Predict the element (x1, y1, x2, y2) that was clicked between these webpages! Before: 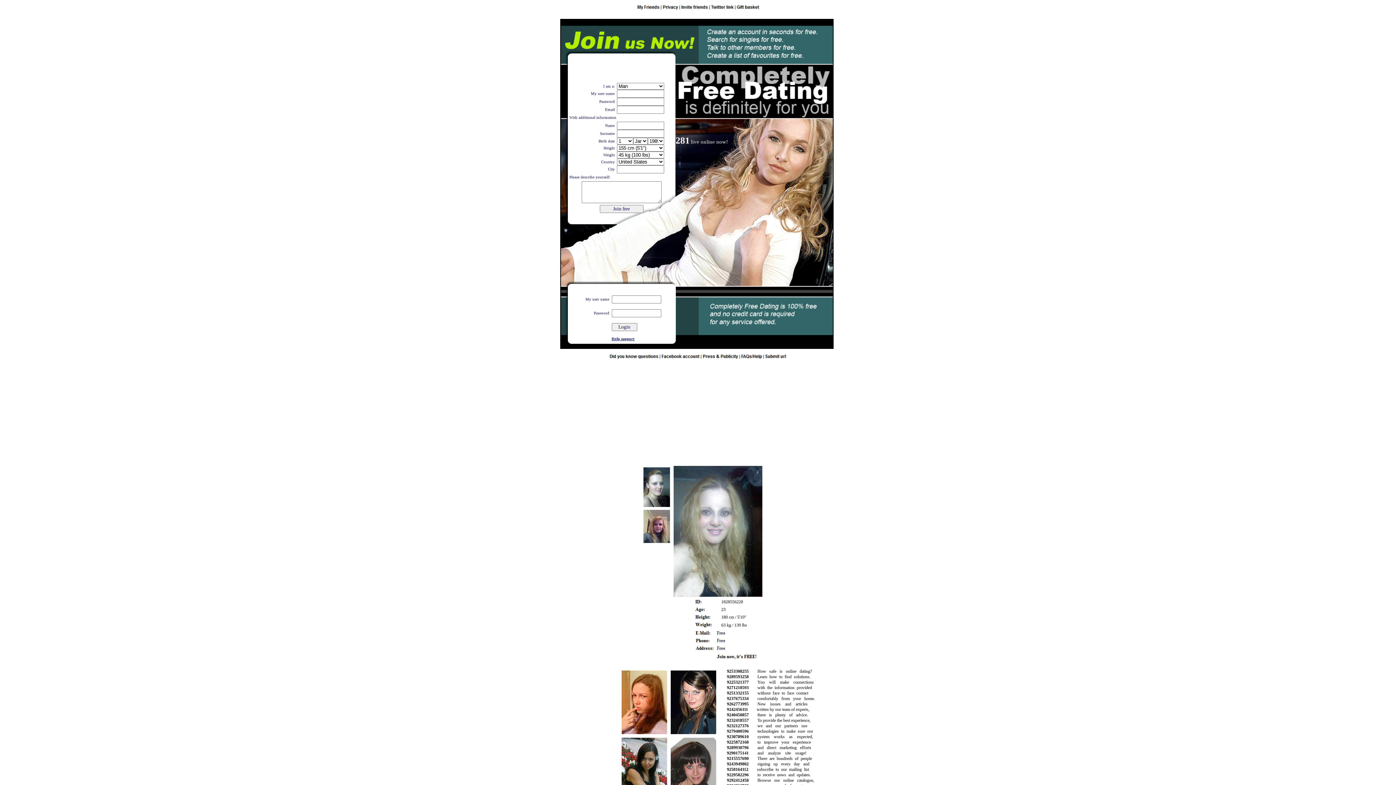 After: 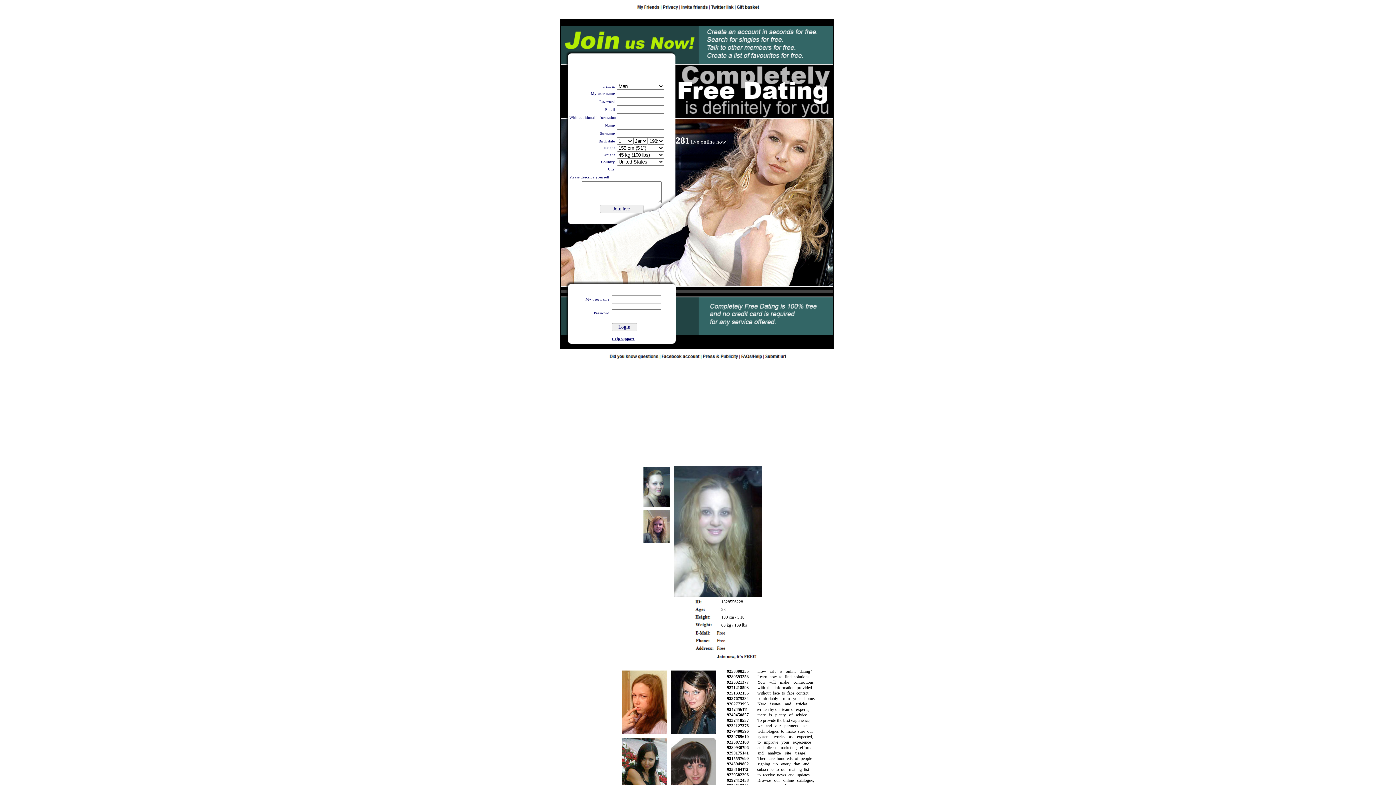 Action: bbox: (661, 356, 700, 361)